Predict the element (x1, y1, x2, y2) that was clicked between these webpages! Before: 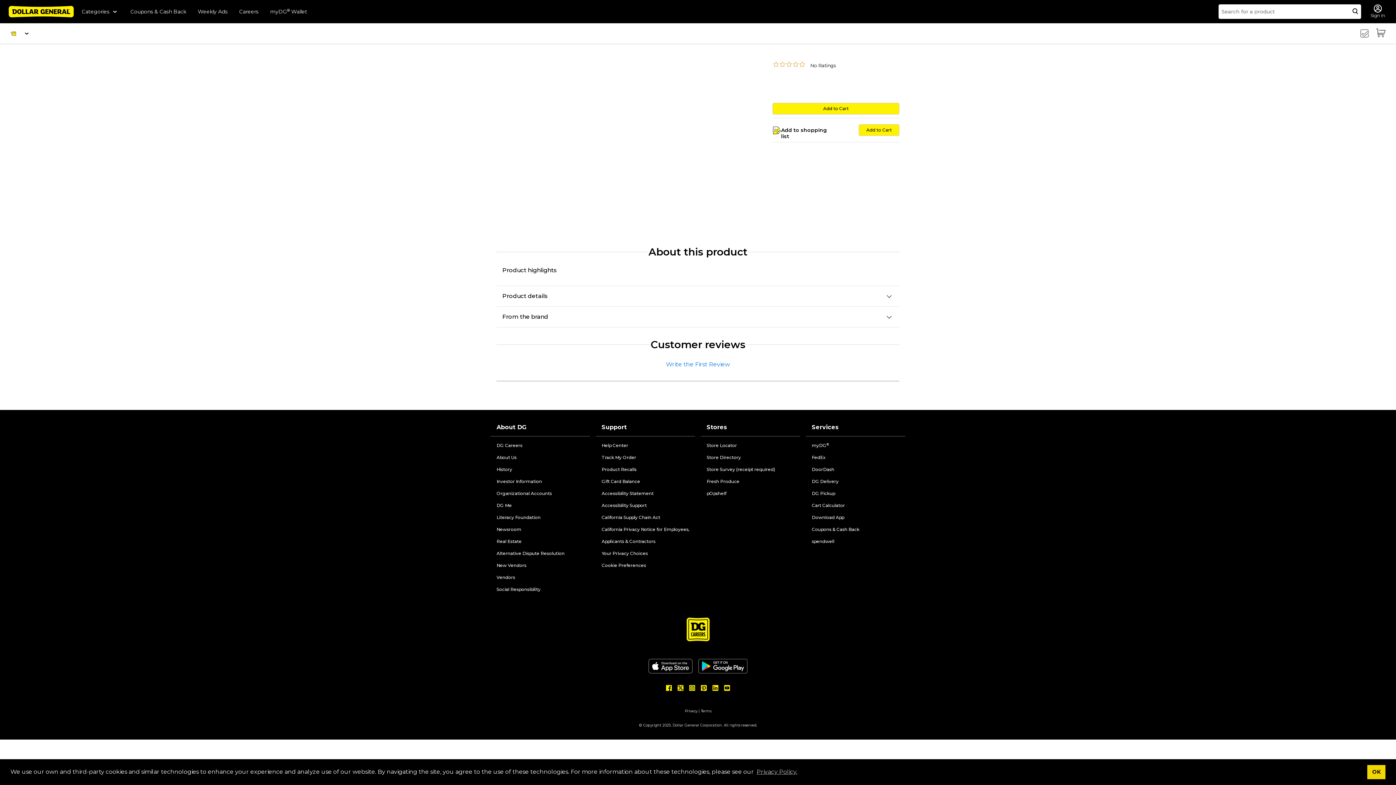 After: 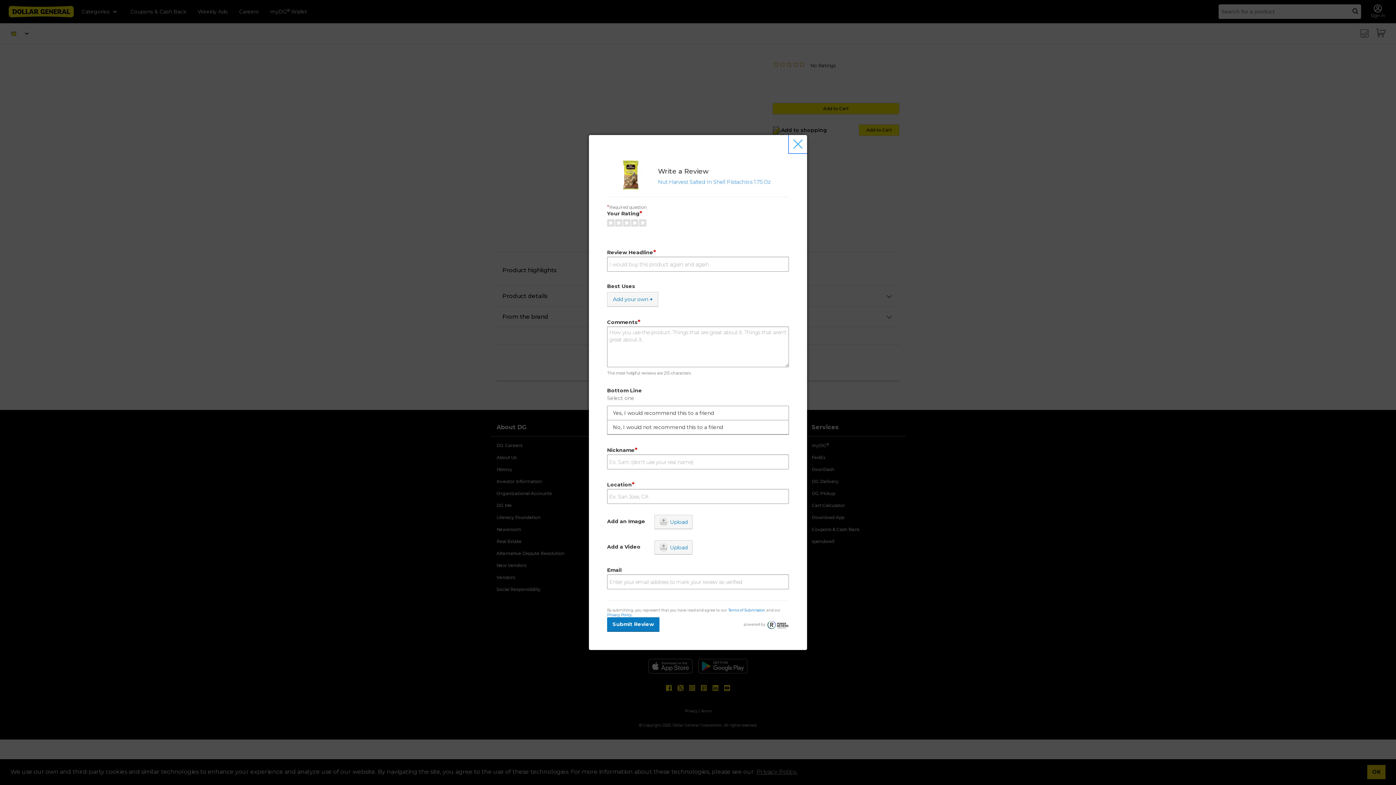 Action: bbox: (666, 361, 730, 368) label: Write the First Review